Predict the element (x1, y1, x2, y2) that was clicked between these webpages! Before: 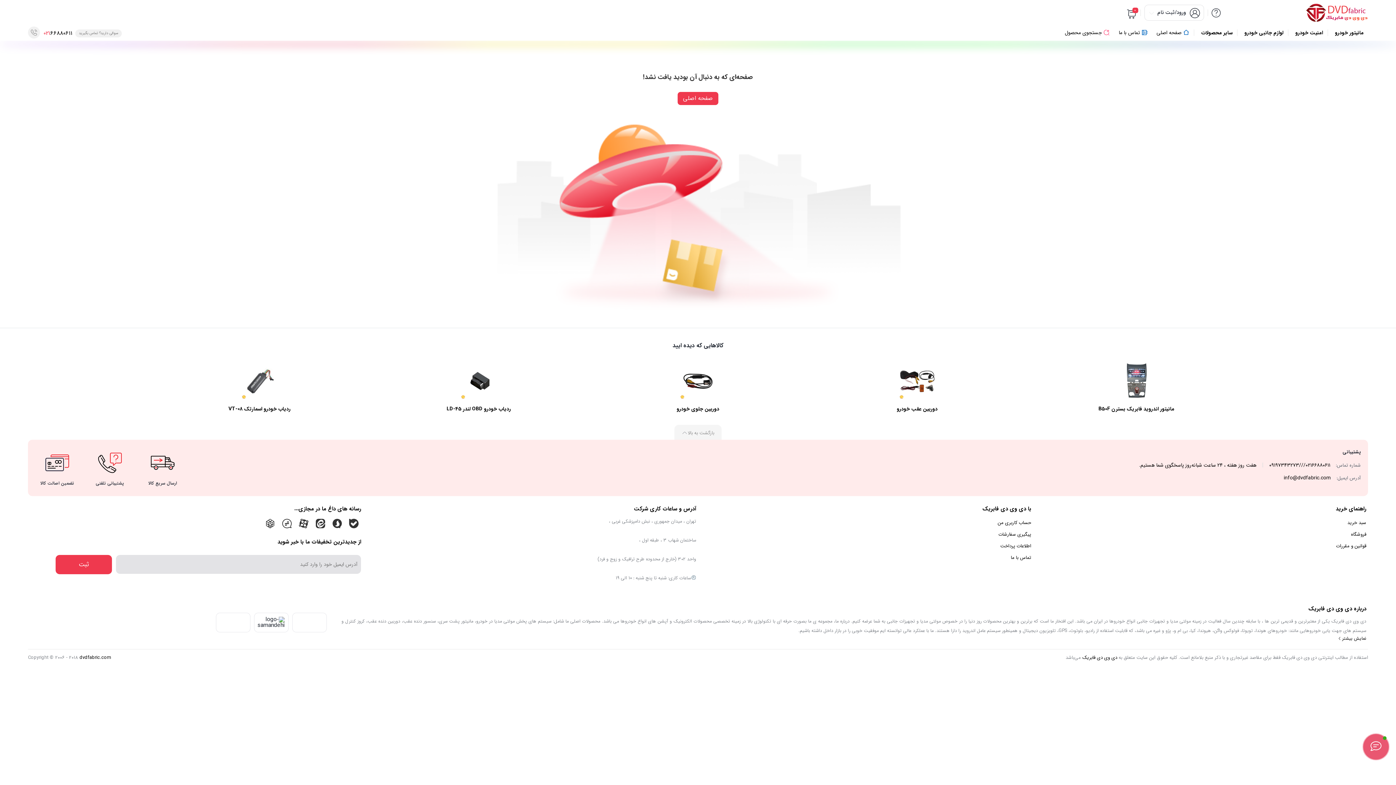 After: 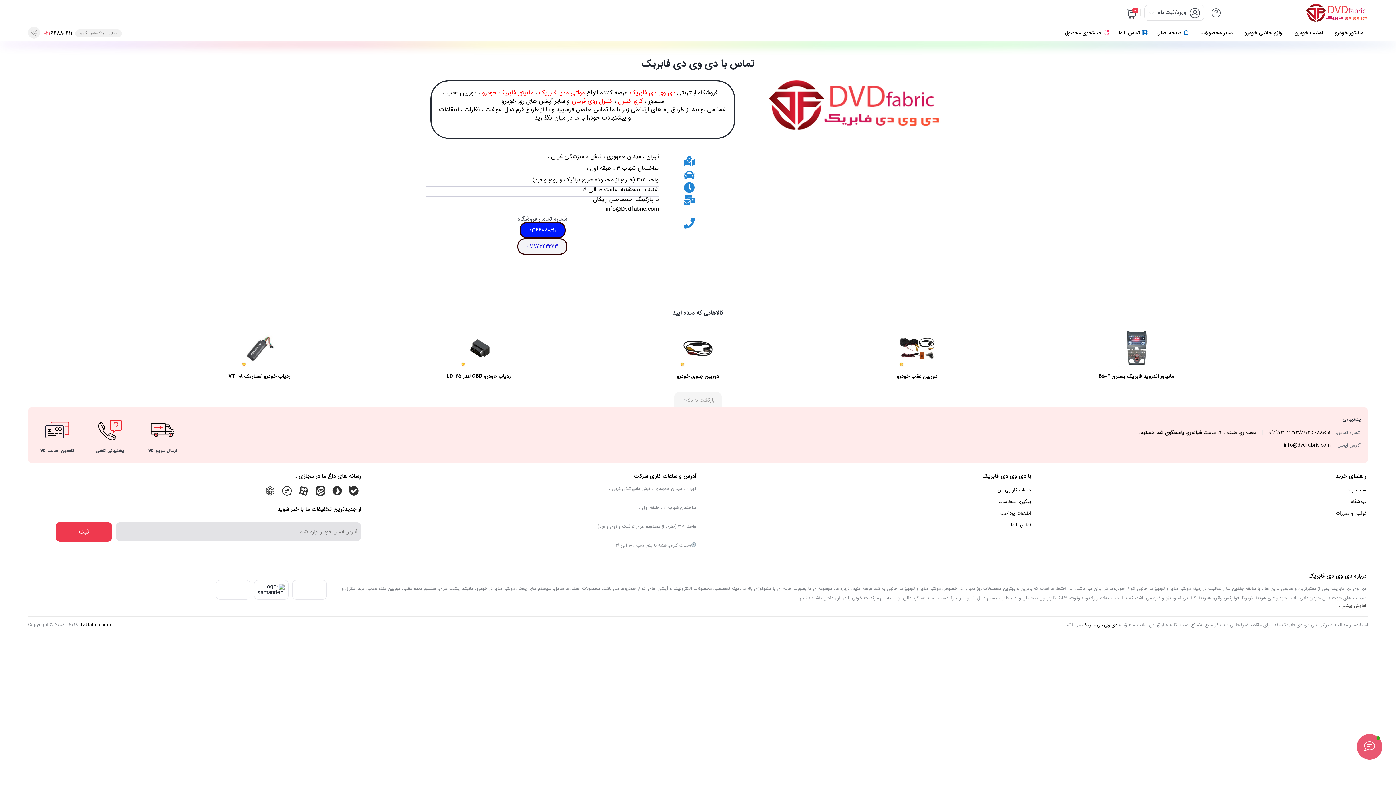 Action: label: تماس با ما bbox: (1011, 554, 1031, 561)